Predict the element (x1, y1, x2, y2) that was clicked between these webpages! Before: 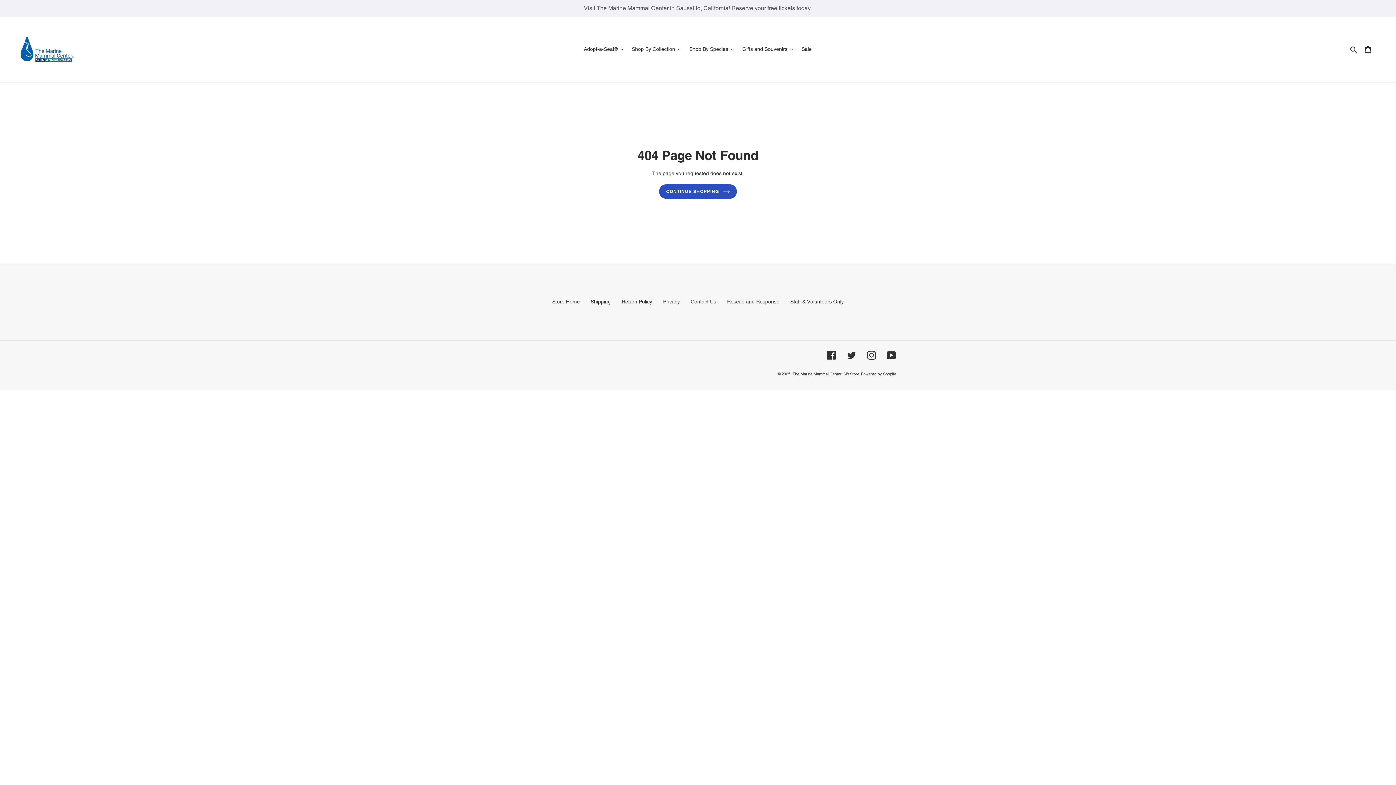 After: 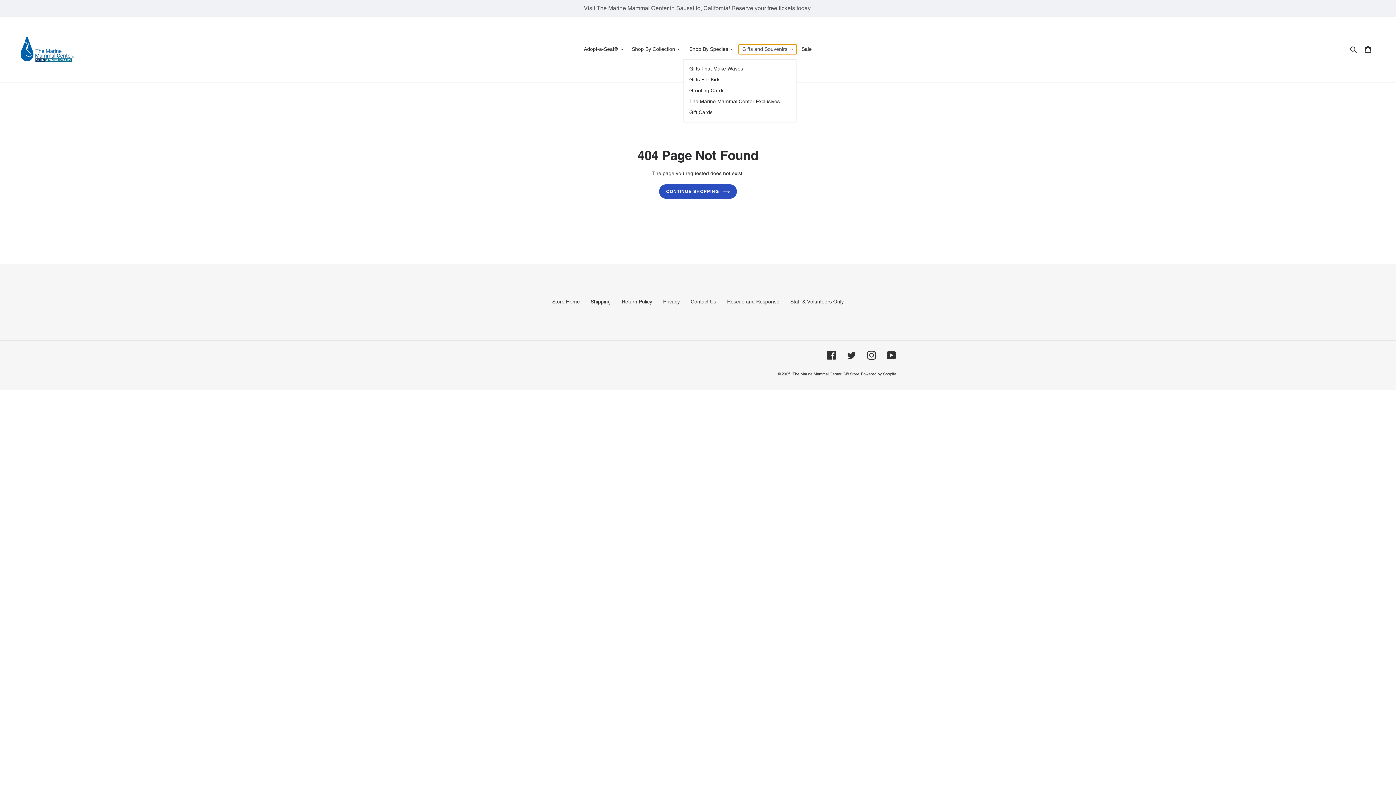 Action: label: Gifts and Souvenirs bbox: (738, 44, 796, 54)